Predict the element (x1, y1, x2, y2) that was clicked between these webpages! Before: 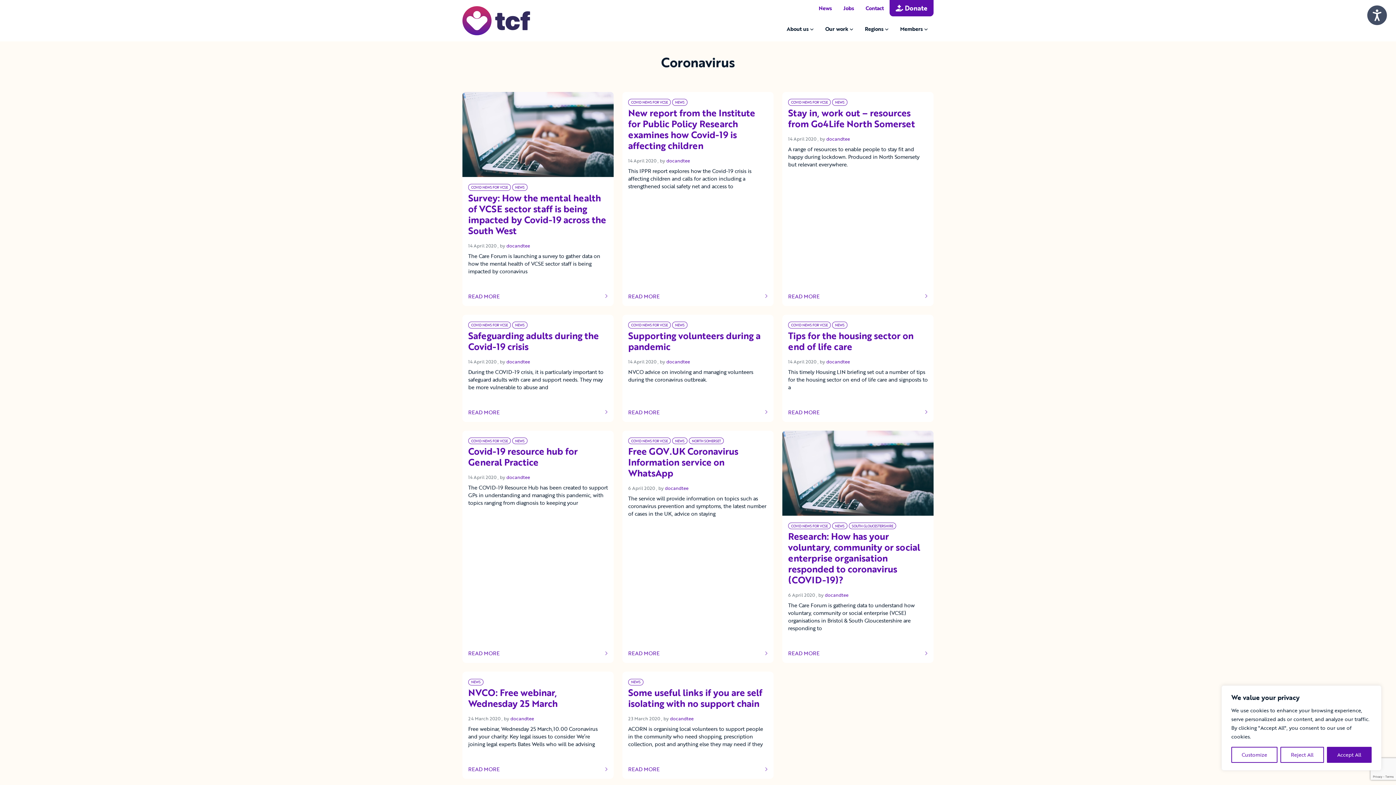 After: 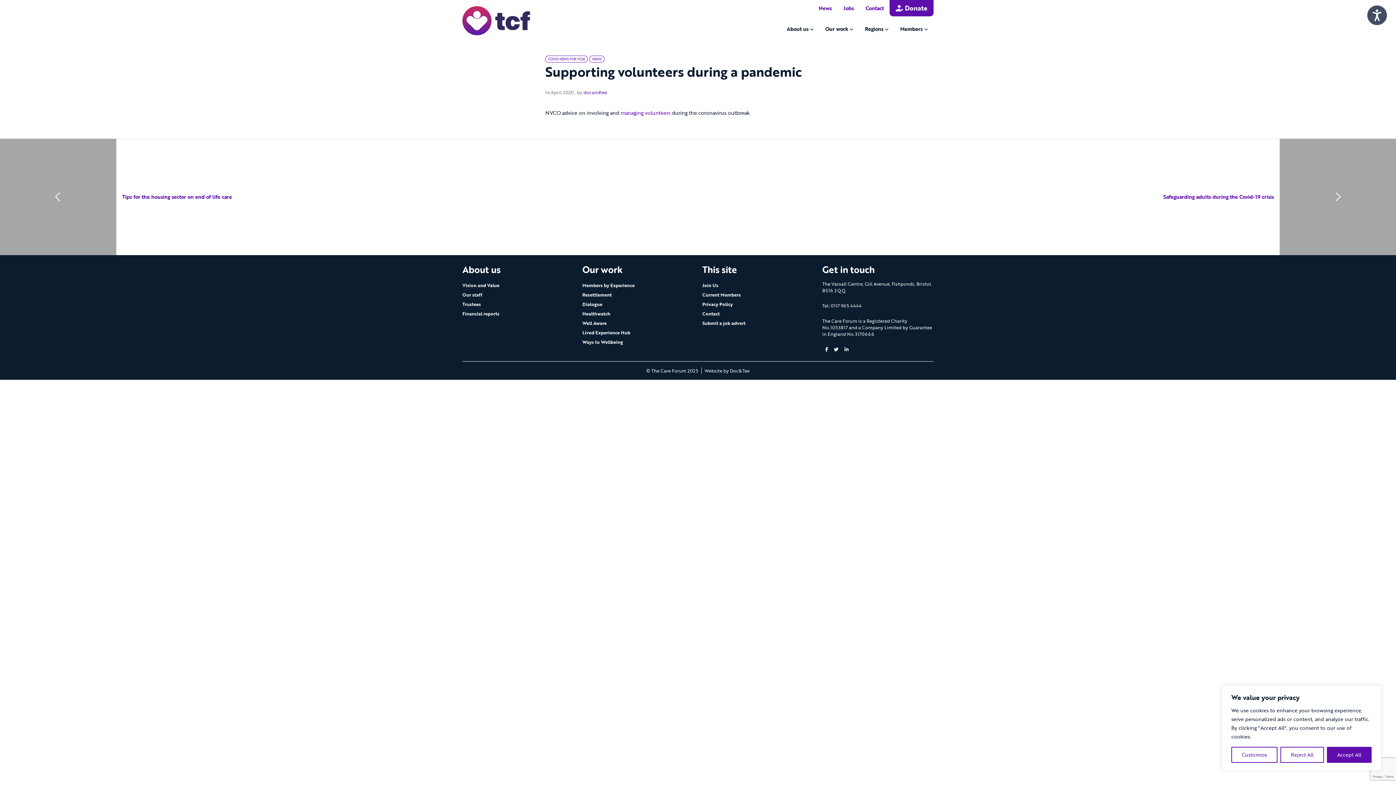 Action: label: Link to read full article bbox: (628, 330, 767, 354)